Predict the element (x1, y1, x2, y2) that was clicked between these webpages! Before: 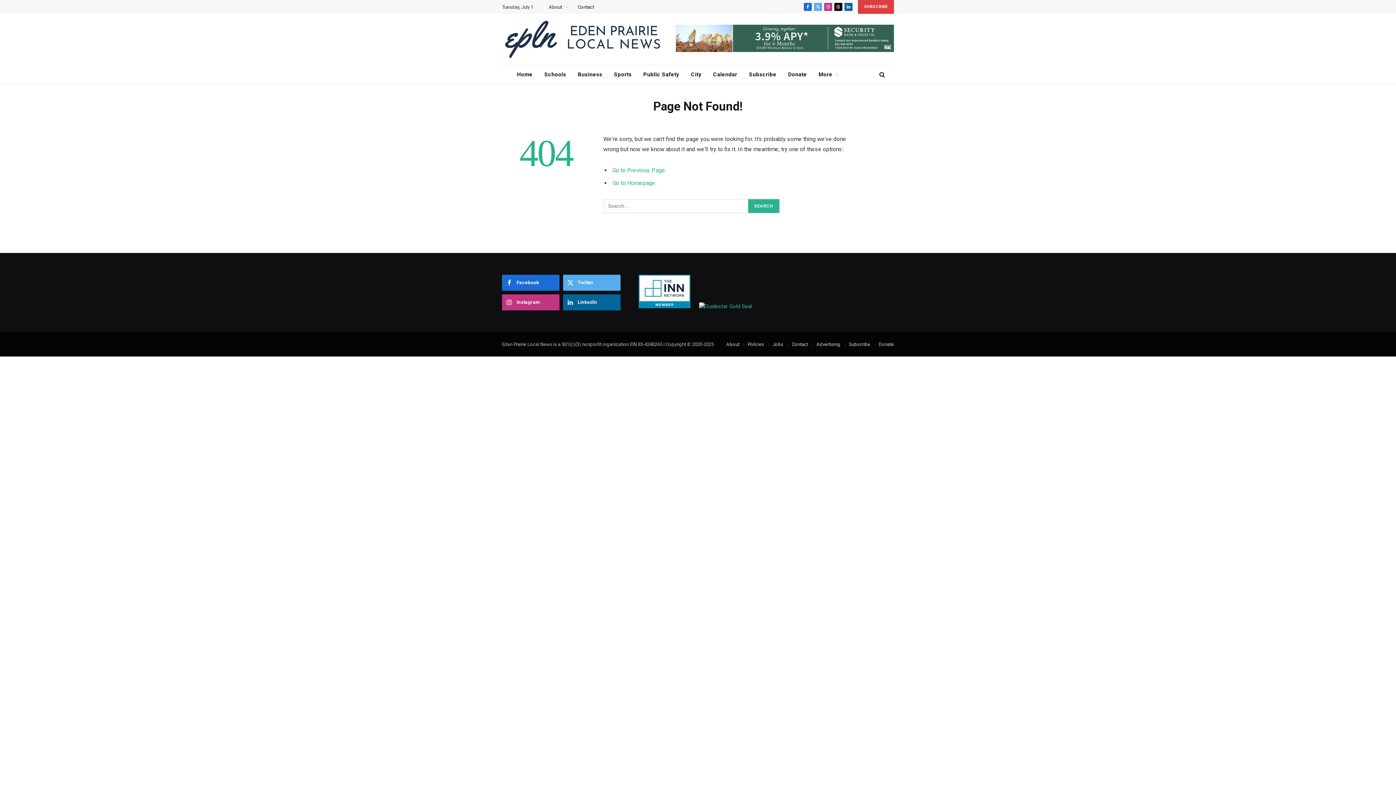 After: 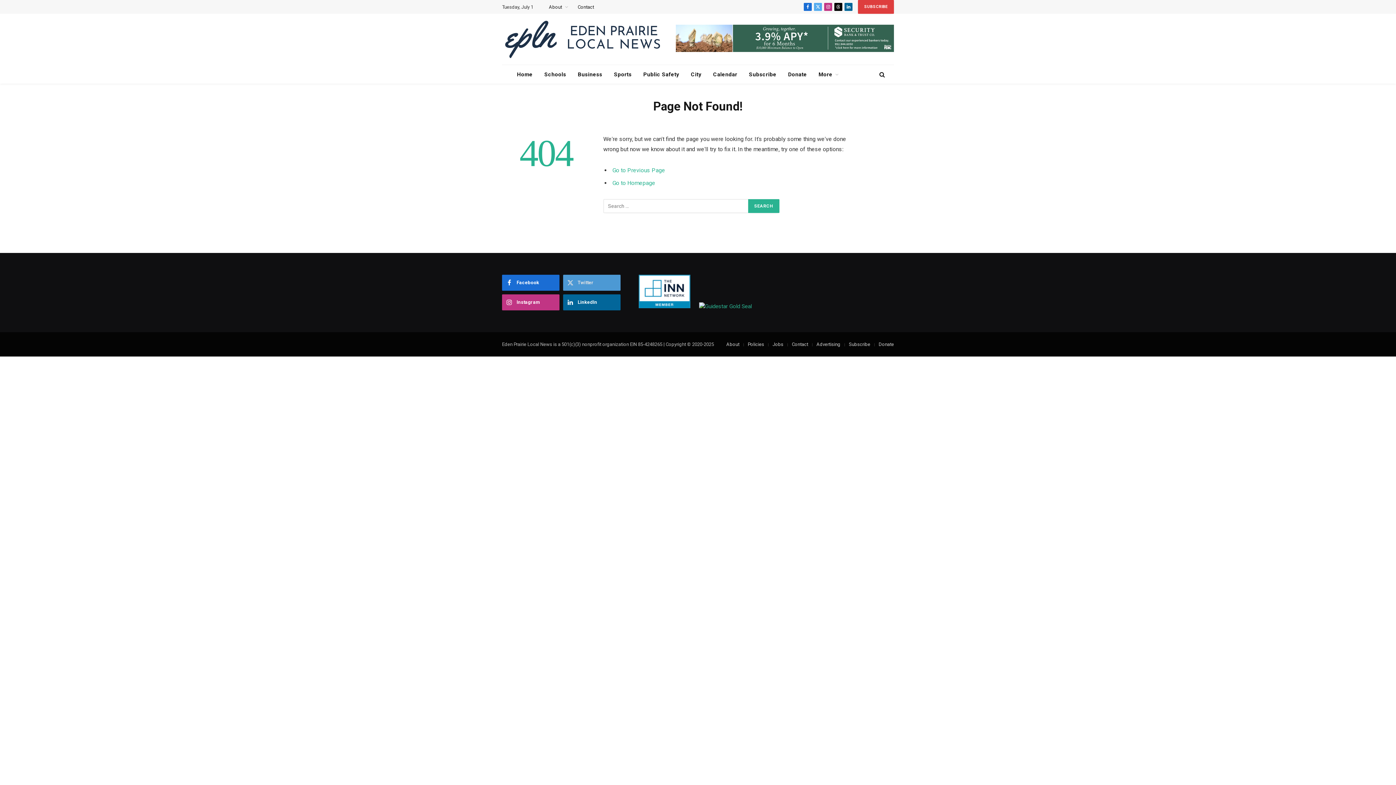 Action: label: Twitter bbox: (563, 274, 620, 290)